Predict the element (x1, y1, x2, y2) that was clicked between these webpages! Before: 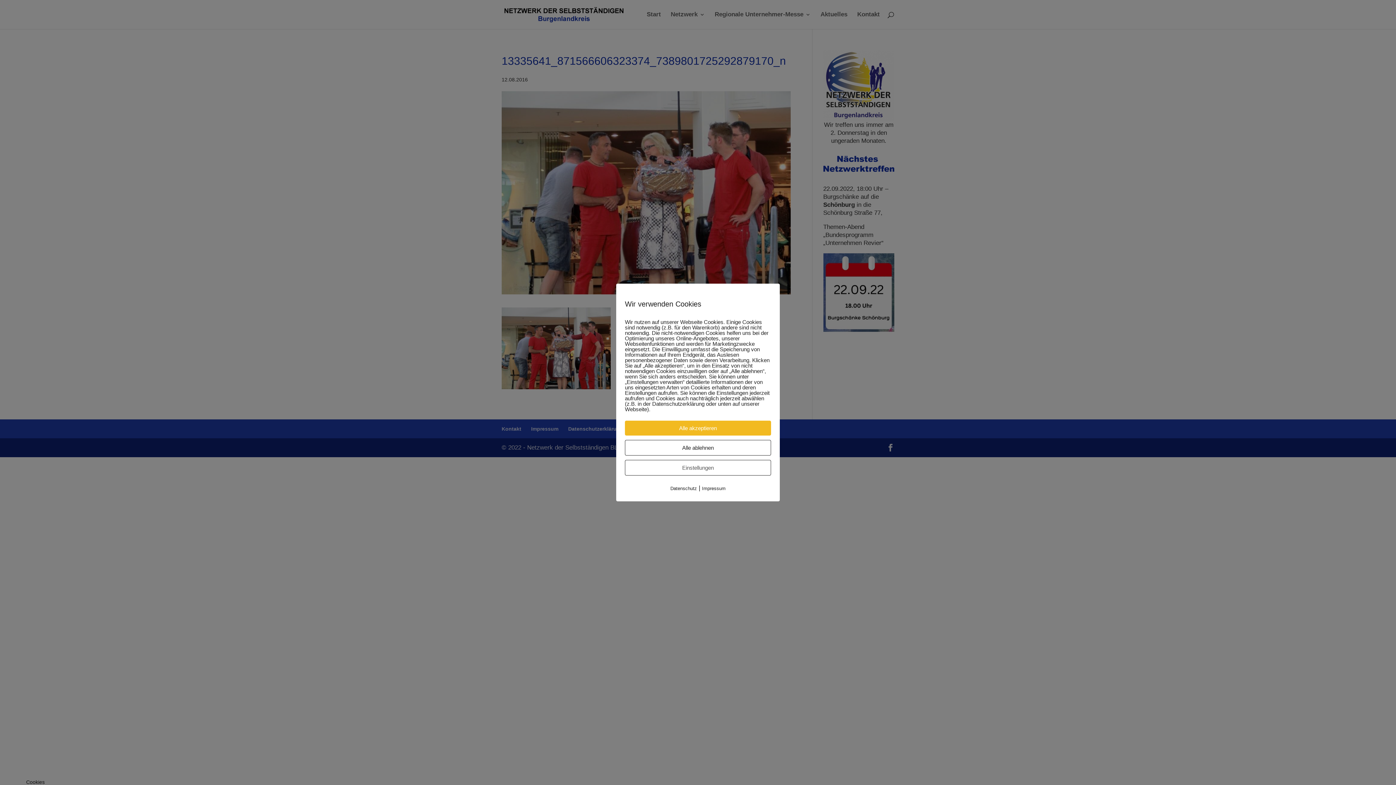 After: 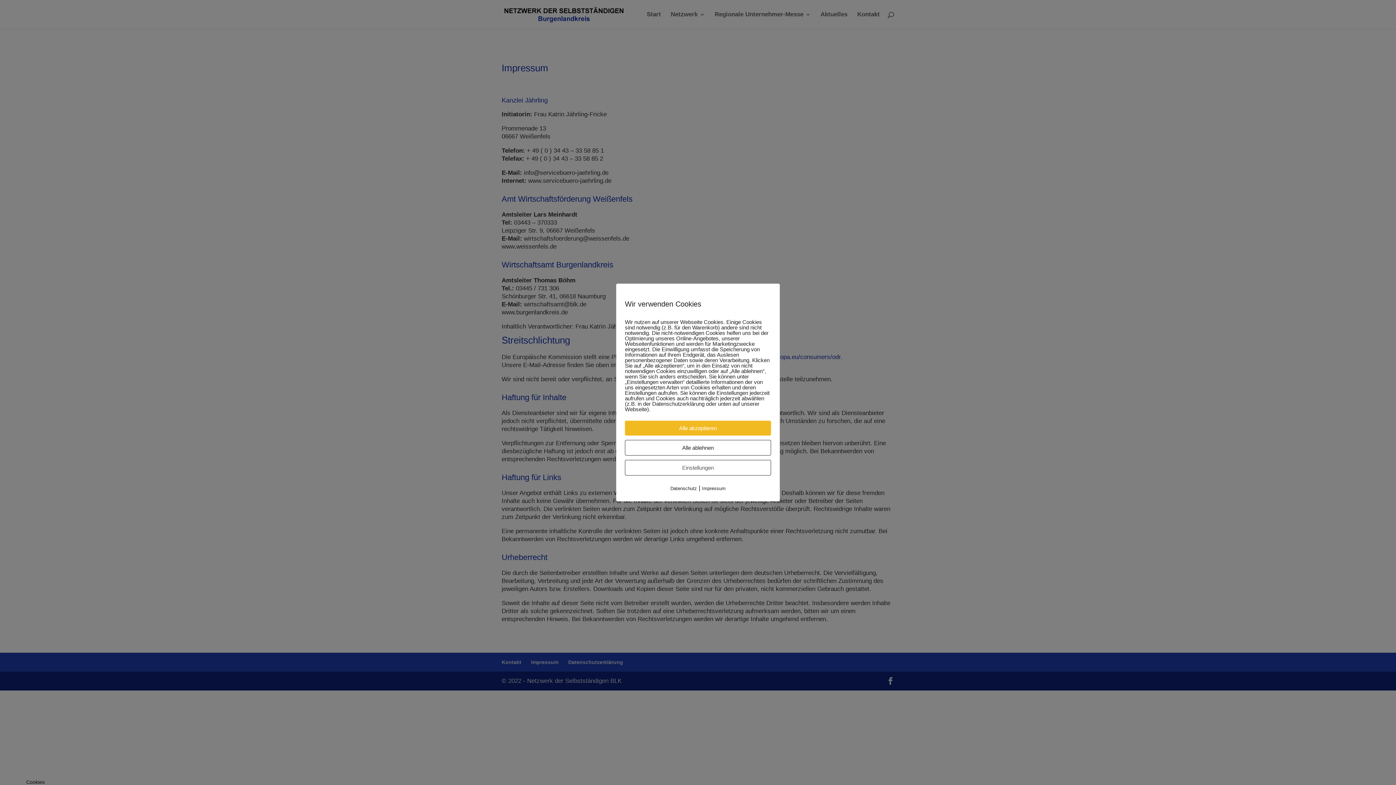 Action: bbox: (702, 486, 725, 491) label: Impressum